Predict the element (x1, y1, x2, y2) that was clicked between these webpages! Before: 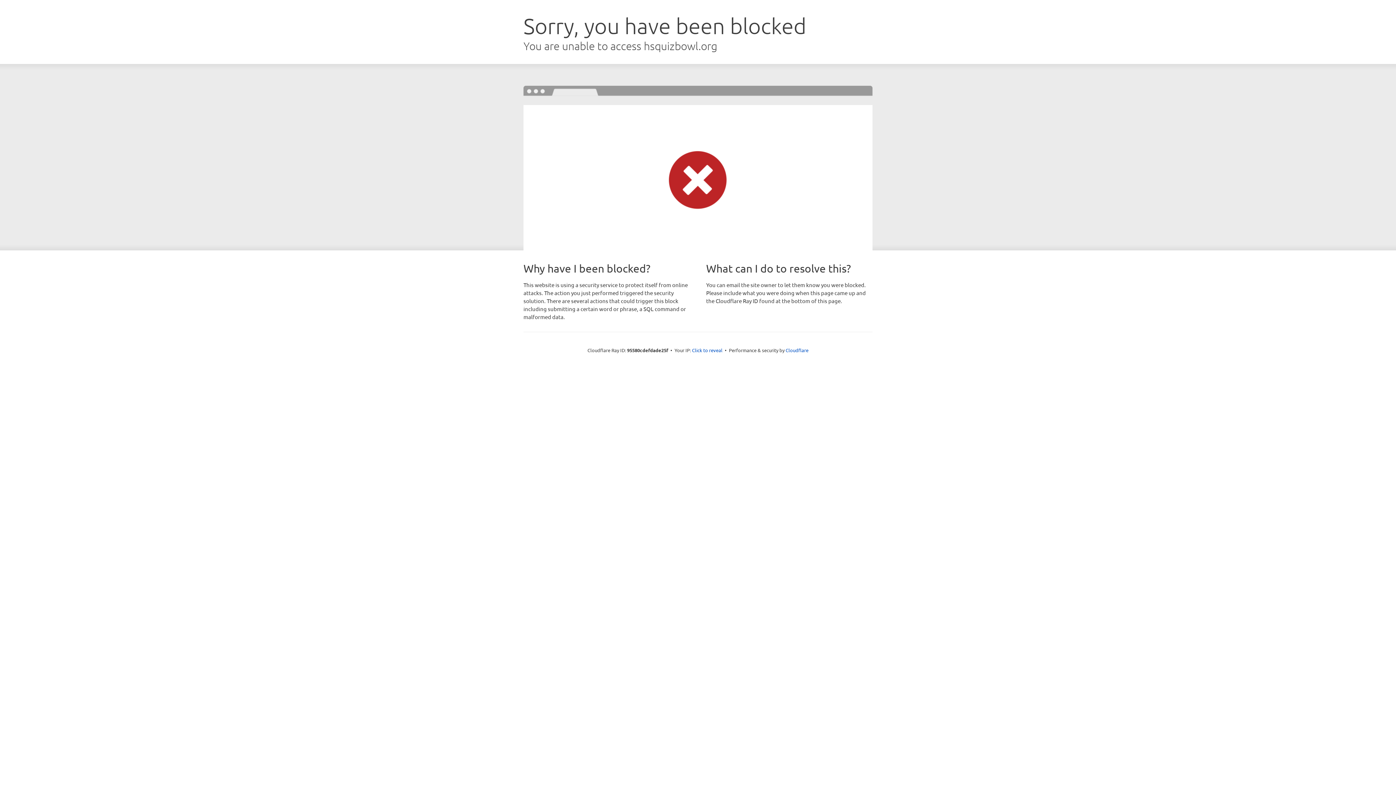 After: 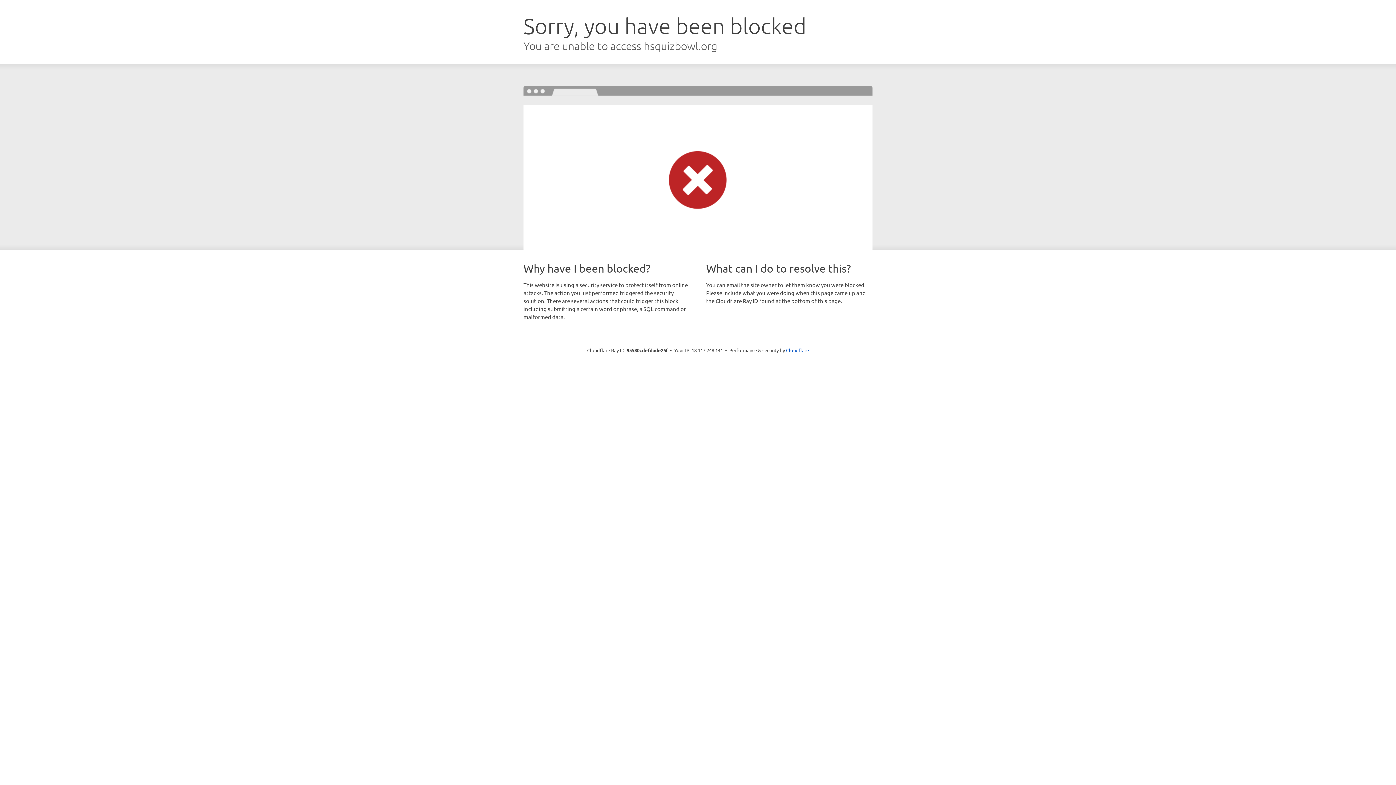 Action: label: Click to reveal bbox: (692, 346, 722, 353)